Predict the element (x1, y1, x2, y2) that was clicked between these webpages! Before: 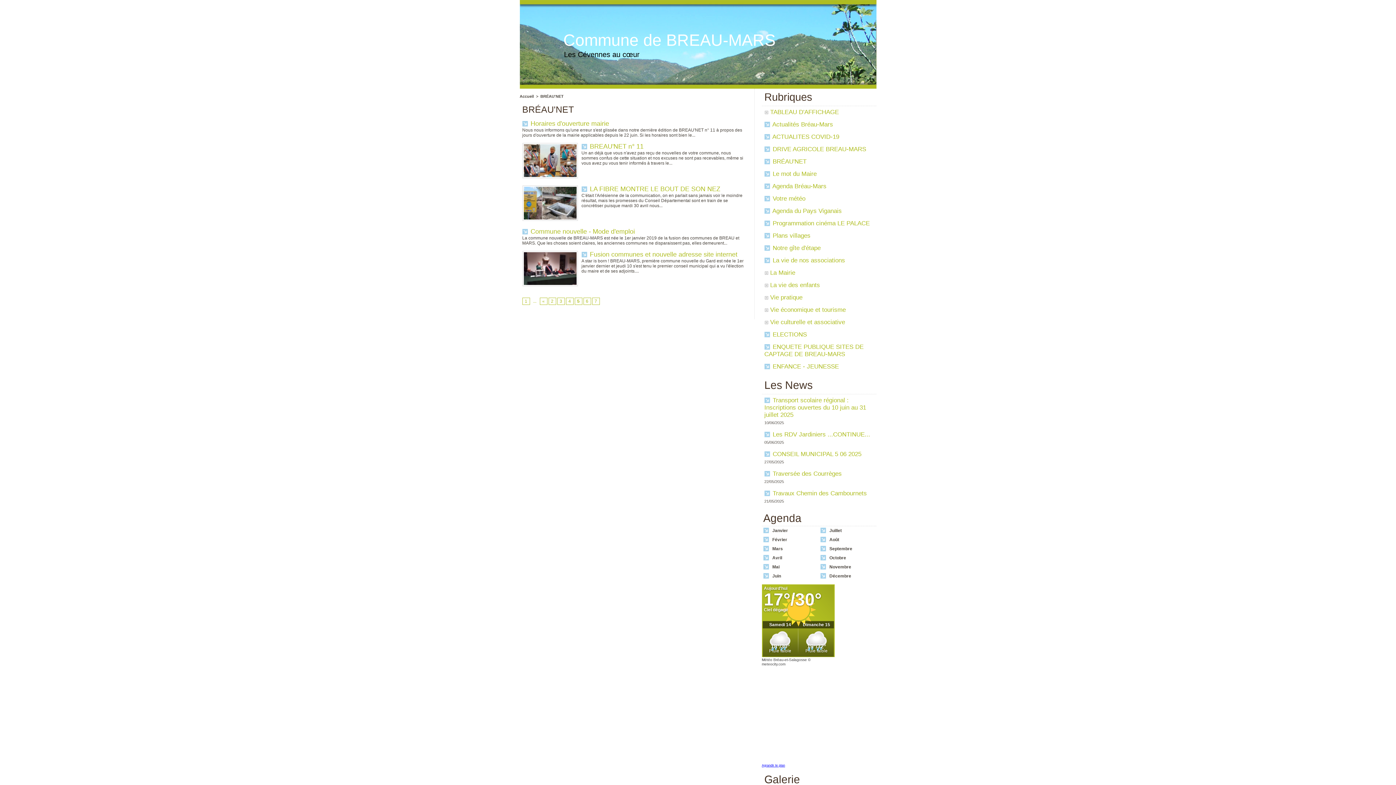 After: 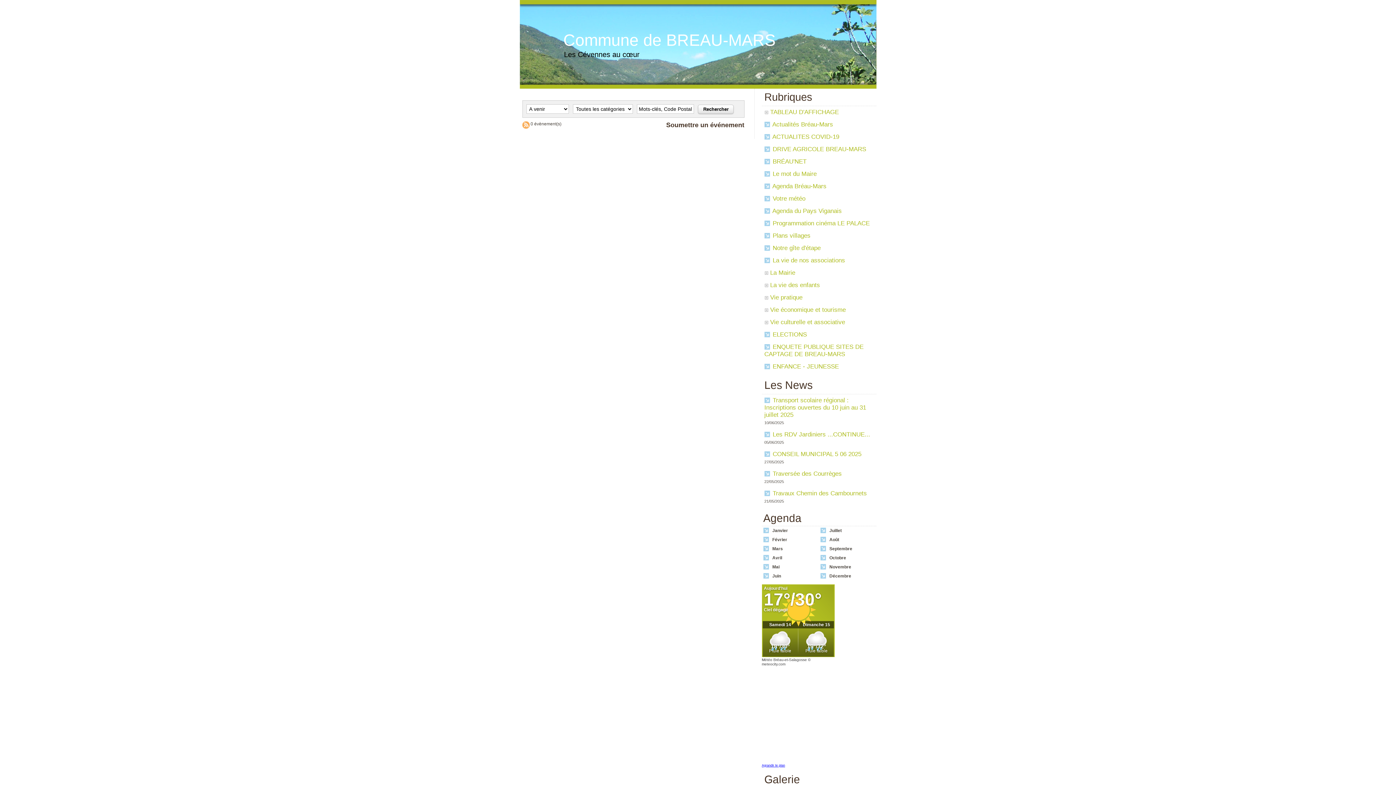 Action: bbox: (763, 512, 801, 524) label: Agenda